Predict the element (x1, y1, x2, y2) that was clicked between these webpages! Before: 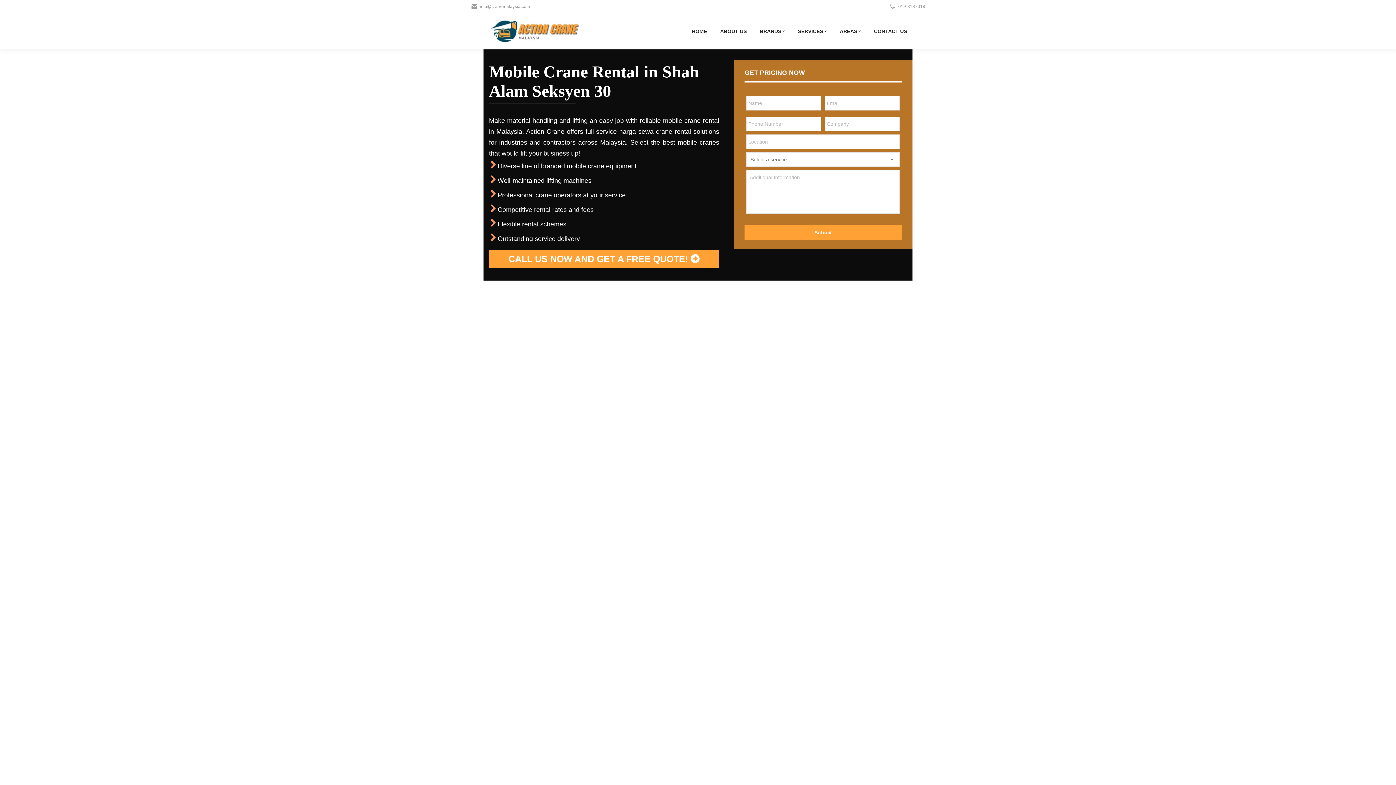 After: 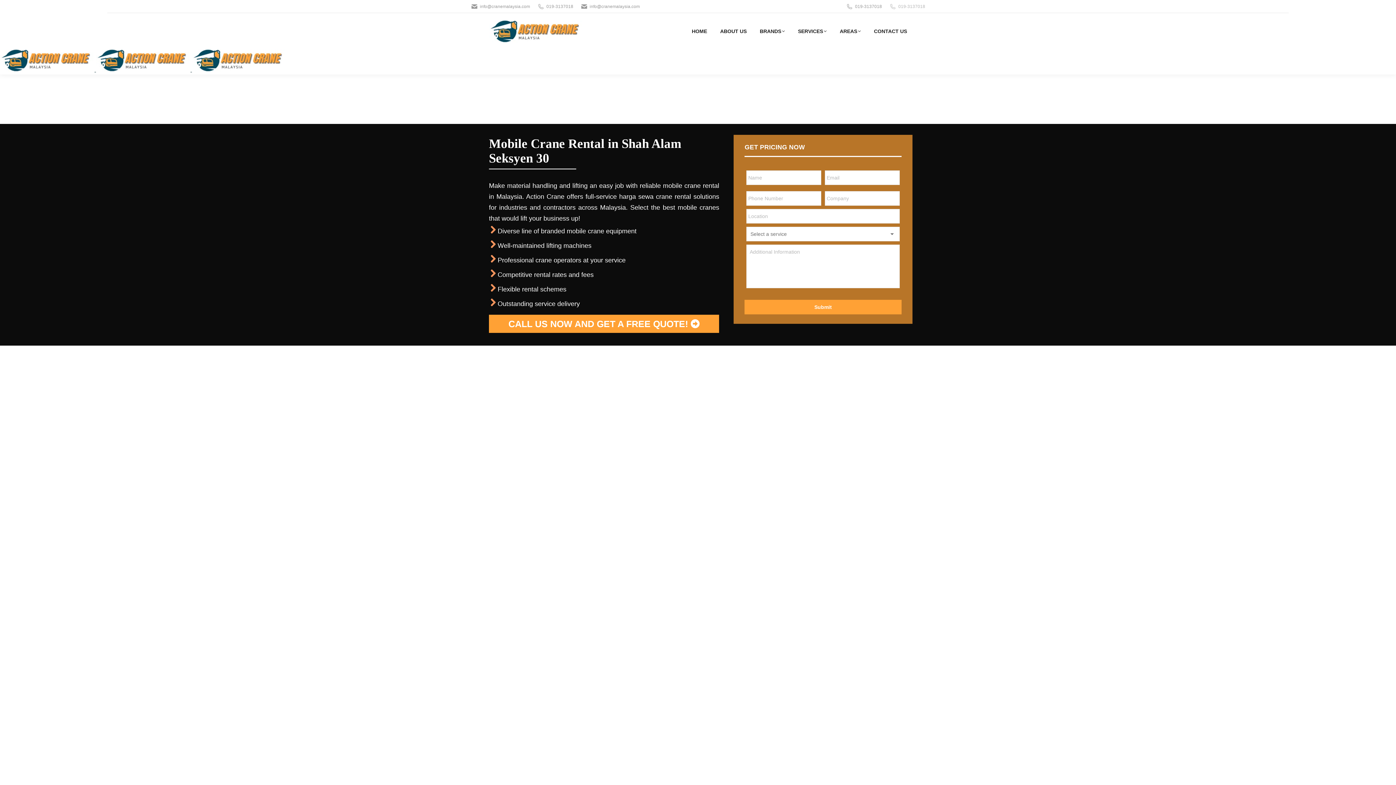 Action: bbox: (889, 3, 925, 9) label: 019-3137018